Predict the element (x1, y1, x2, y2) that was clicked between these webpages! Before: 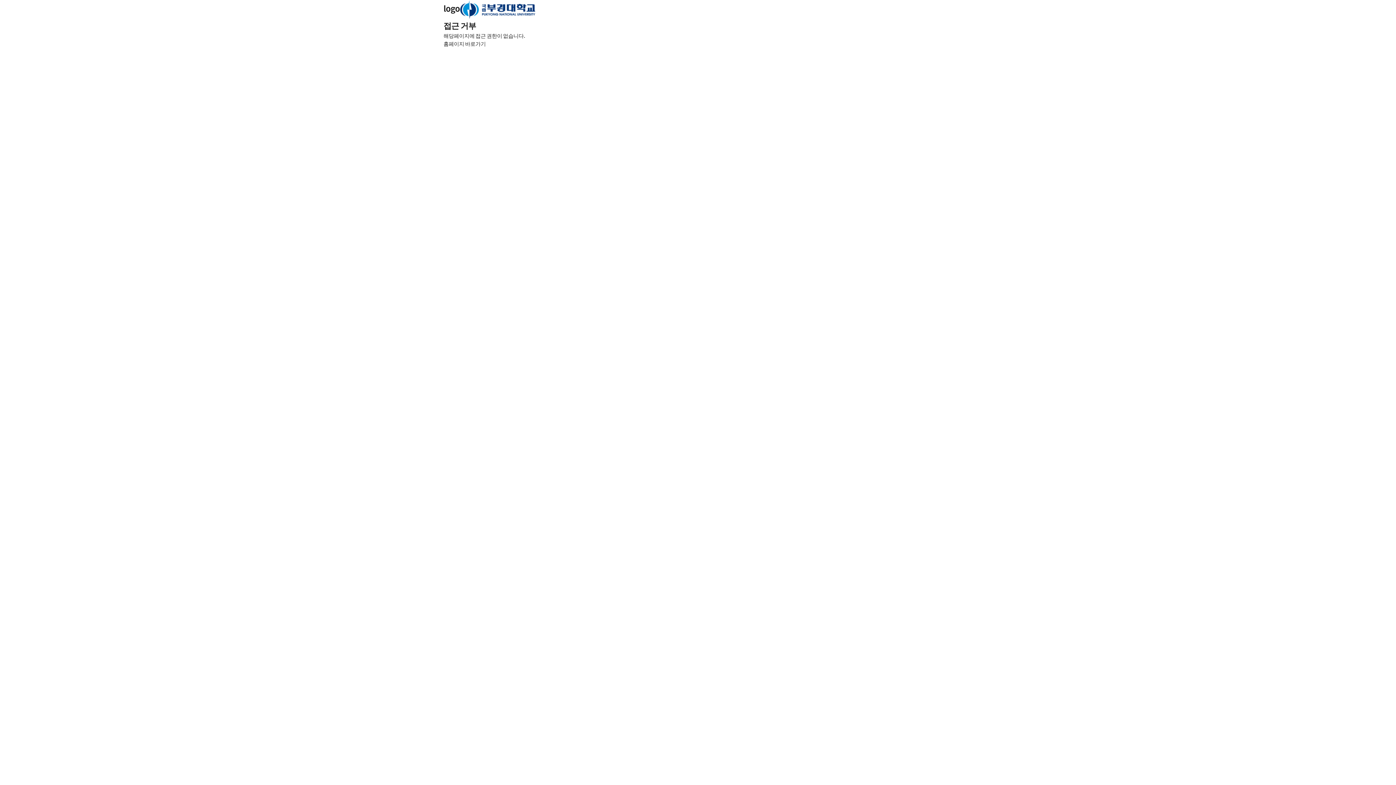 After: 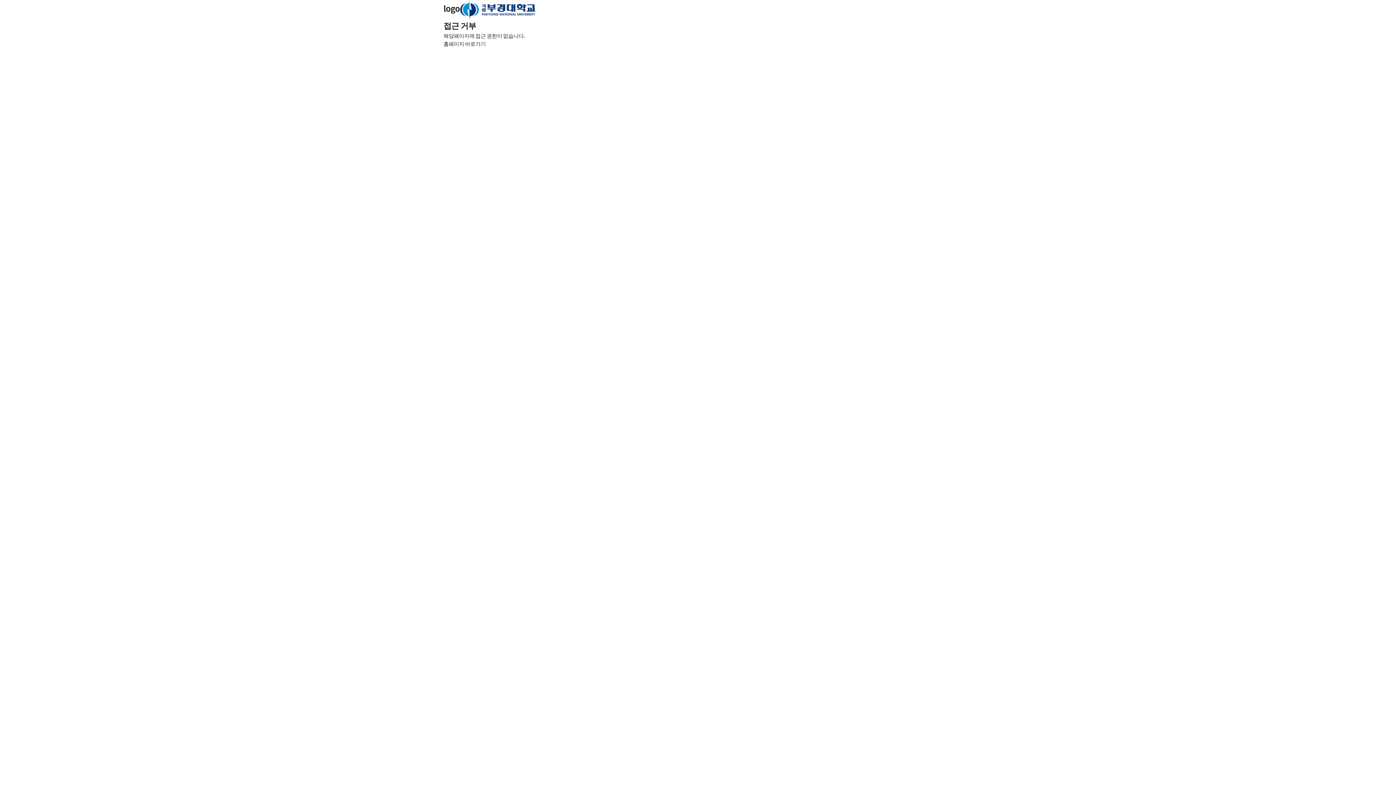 Action: bbox: (443, 39, 485, 47) label: 홈페이지 바로가기